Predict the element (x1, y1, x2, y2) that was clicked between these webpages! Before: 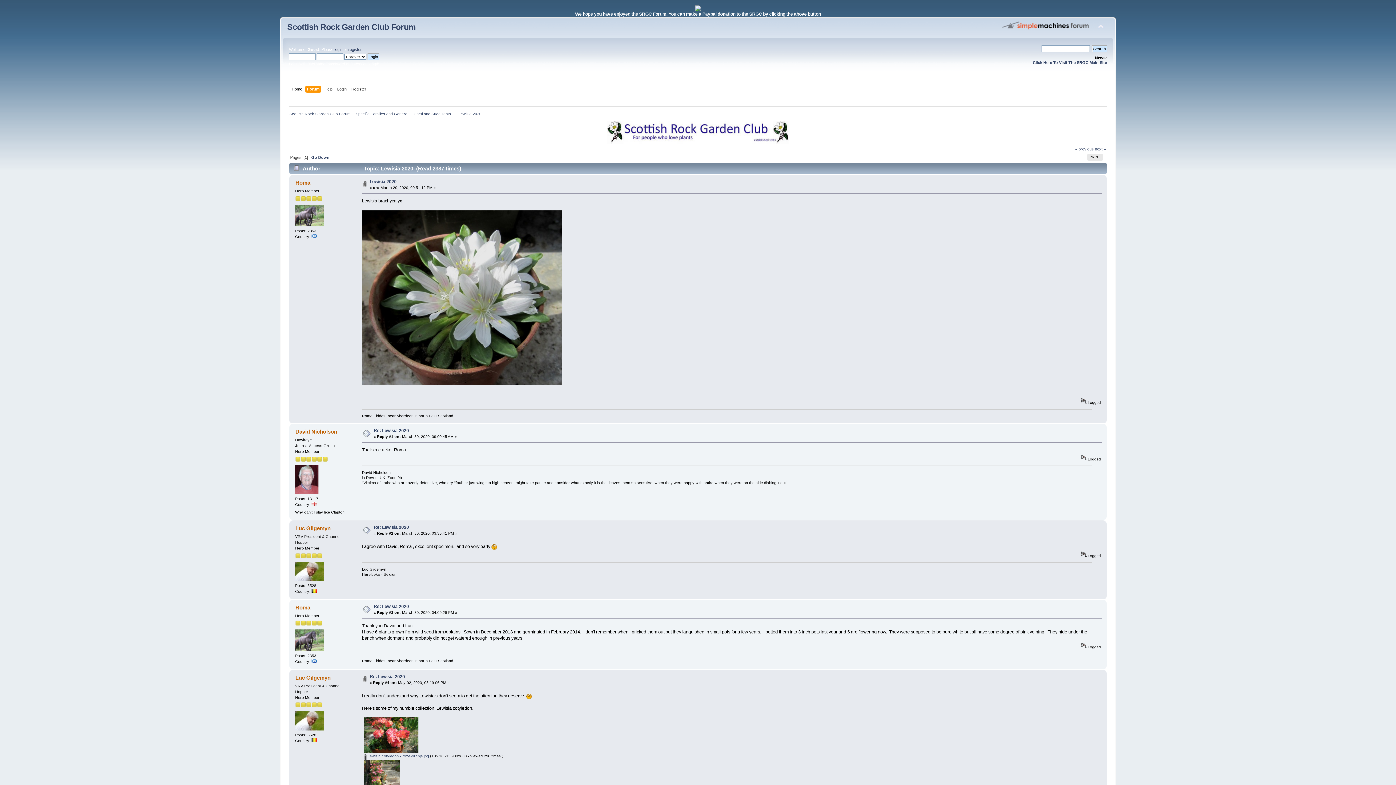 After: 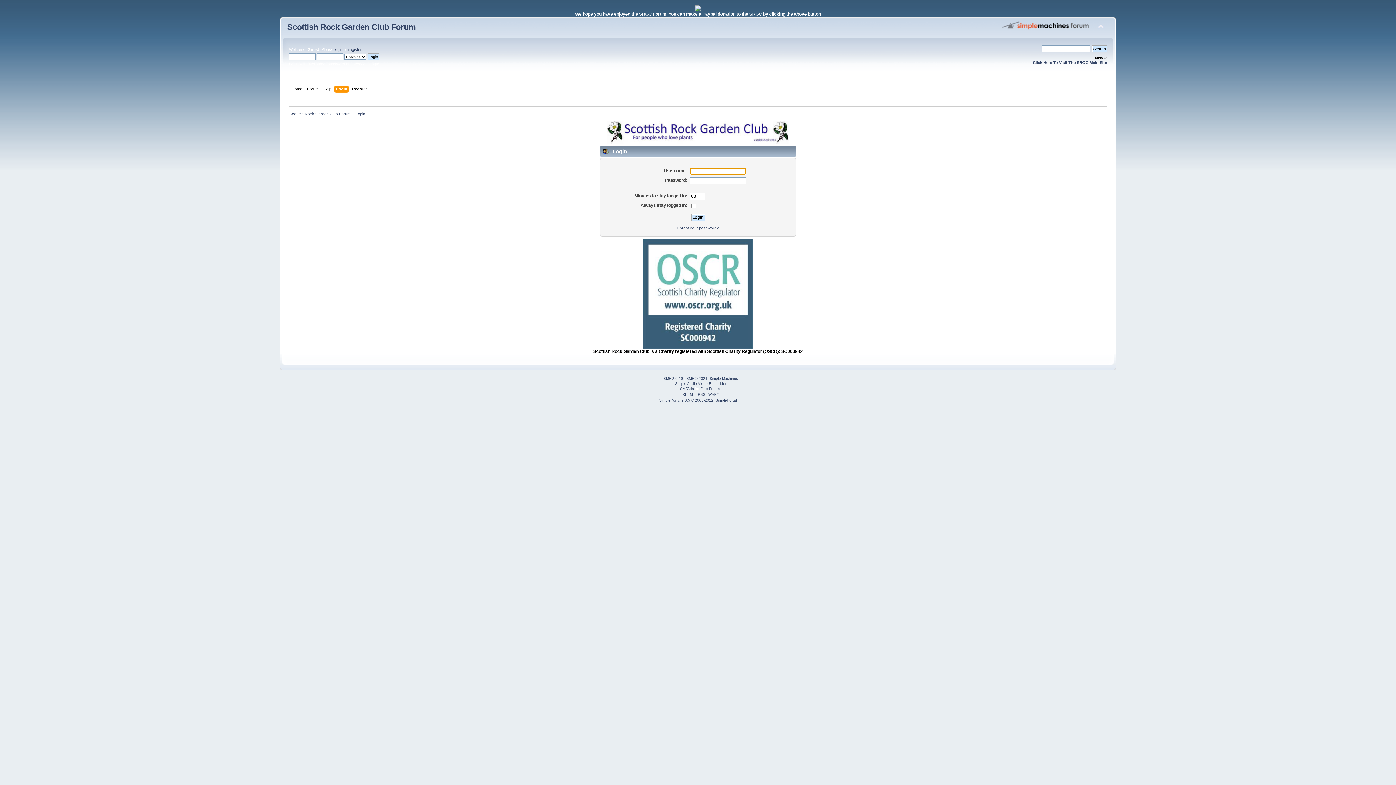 Action: label: Login bbox: (337, 85, 348, 93)